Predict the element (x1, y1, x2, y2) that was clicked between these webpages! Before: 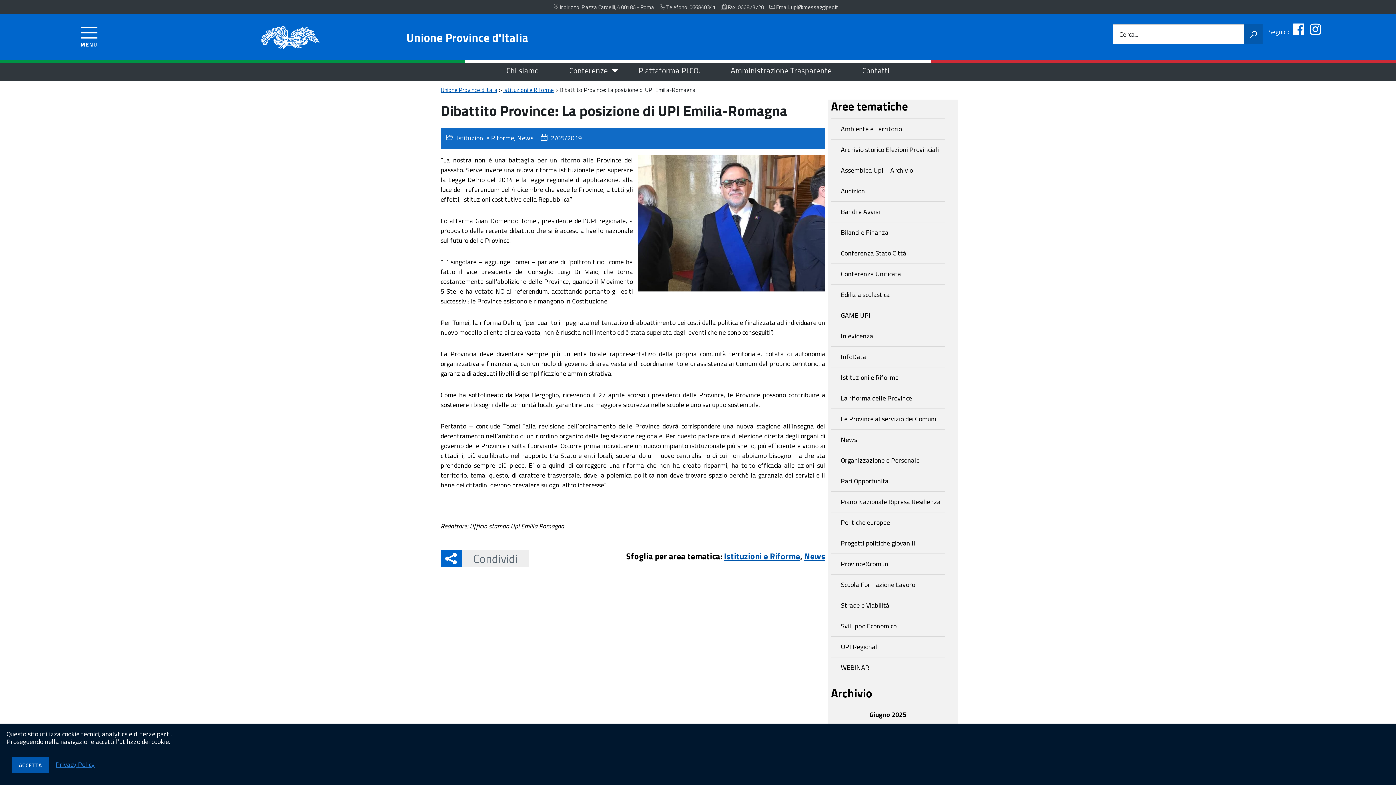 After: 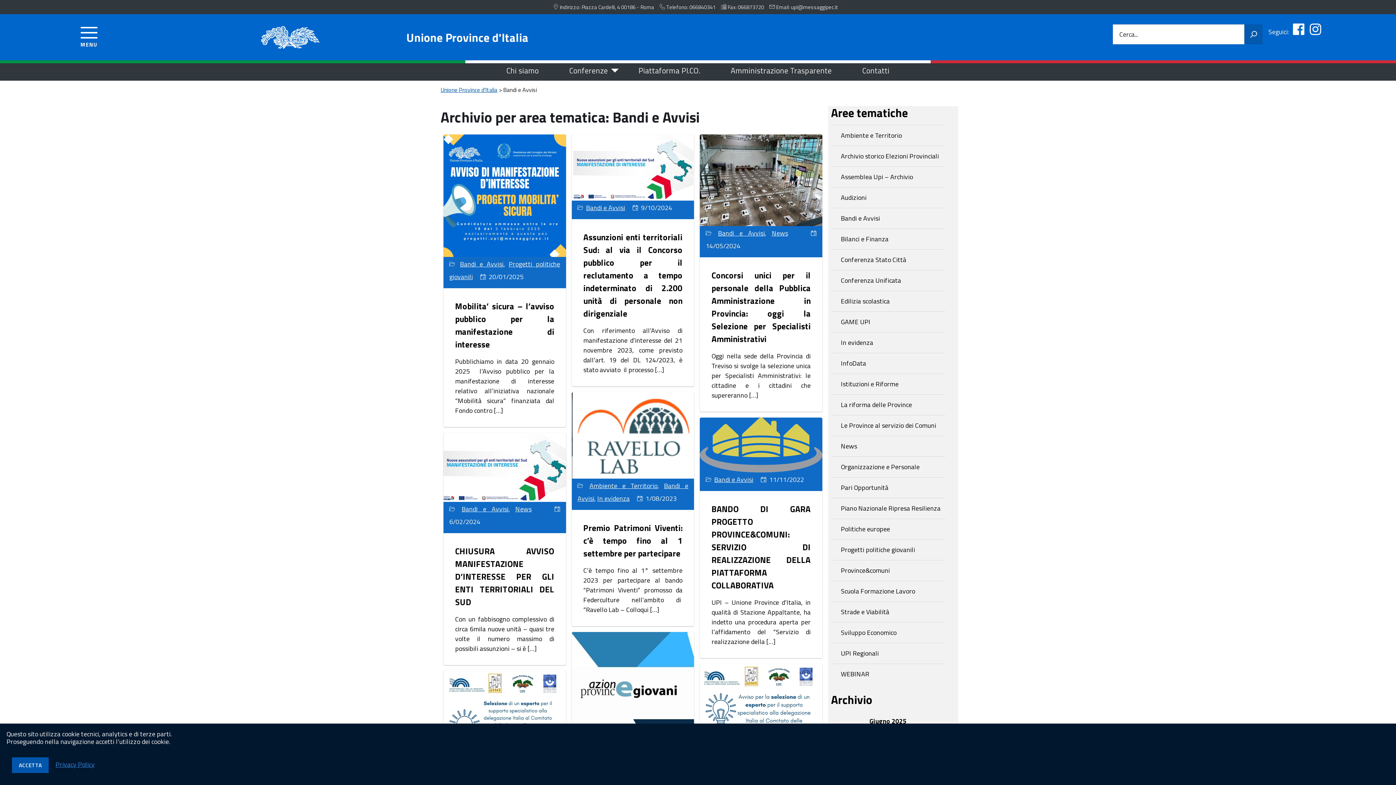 Action: label: Bandi e Avvisi bbox: (831, 201, 945, 222)